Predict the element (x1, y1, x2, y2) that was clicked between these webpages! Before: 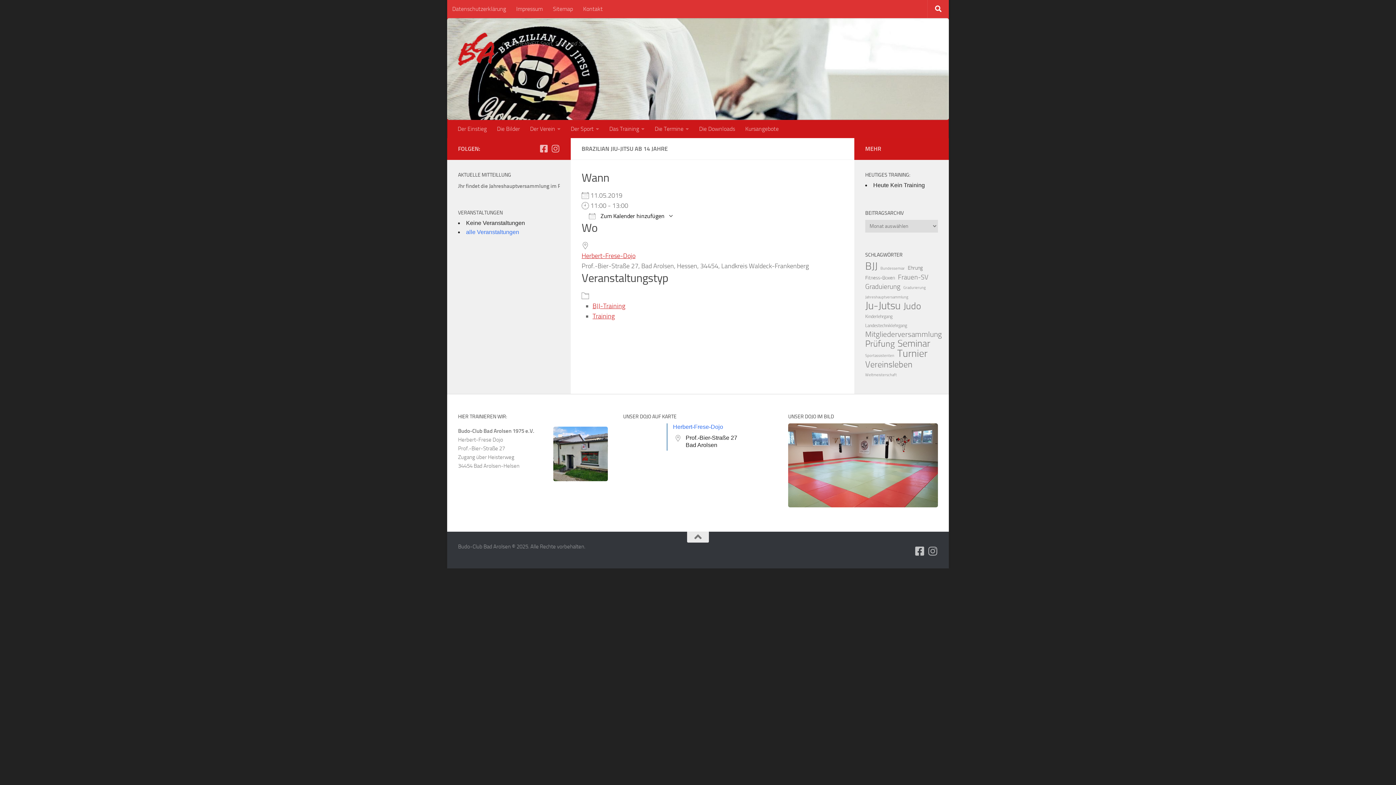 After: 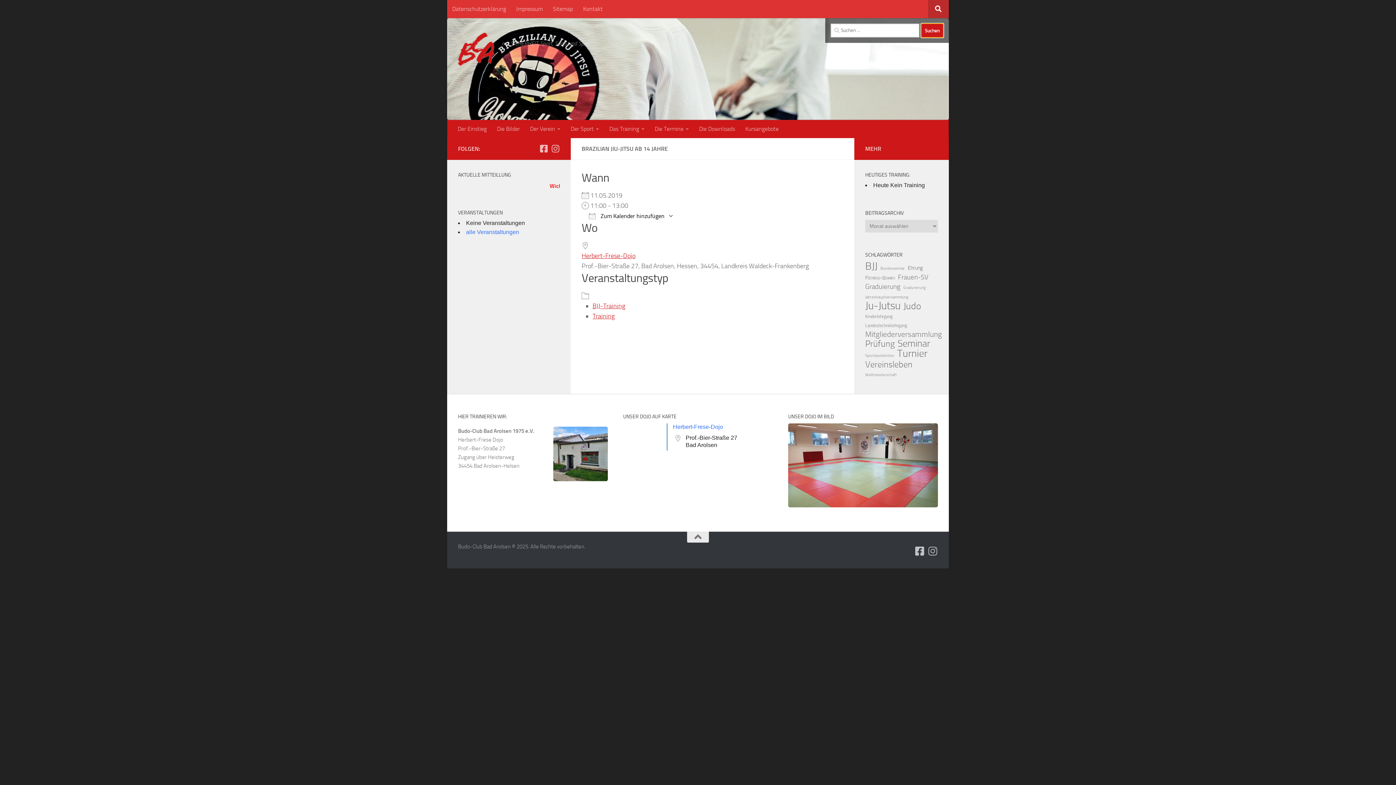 Action: bbox: (928, 0, 949, 18)